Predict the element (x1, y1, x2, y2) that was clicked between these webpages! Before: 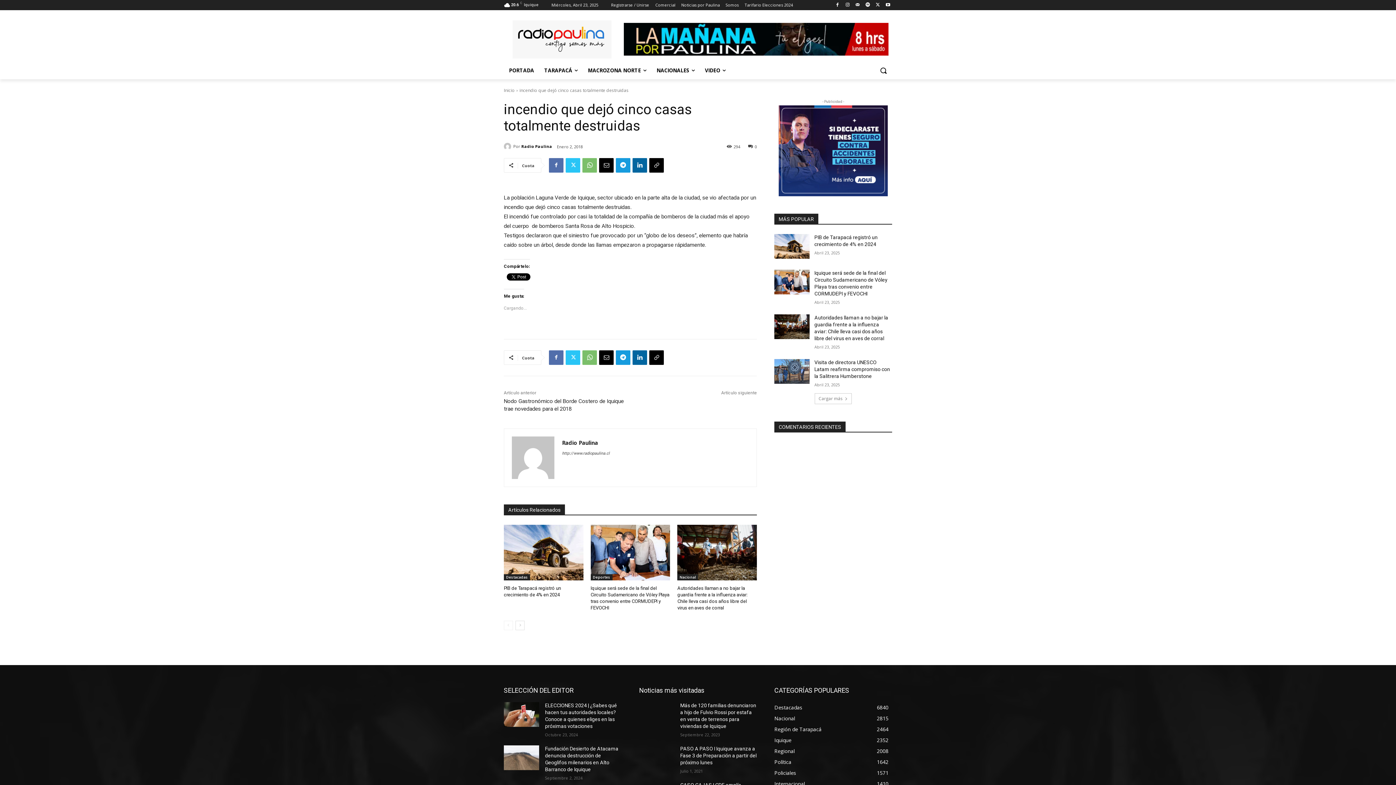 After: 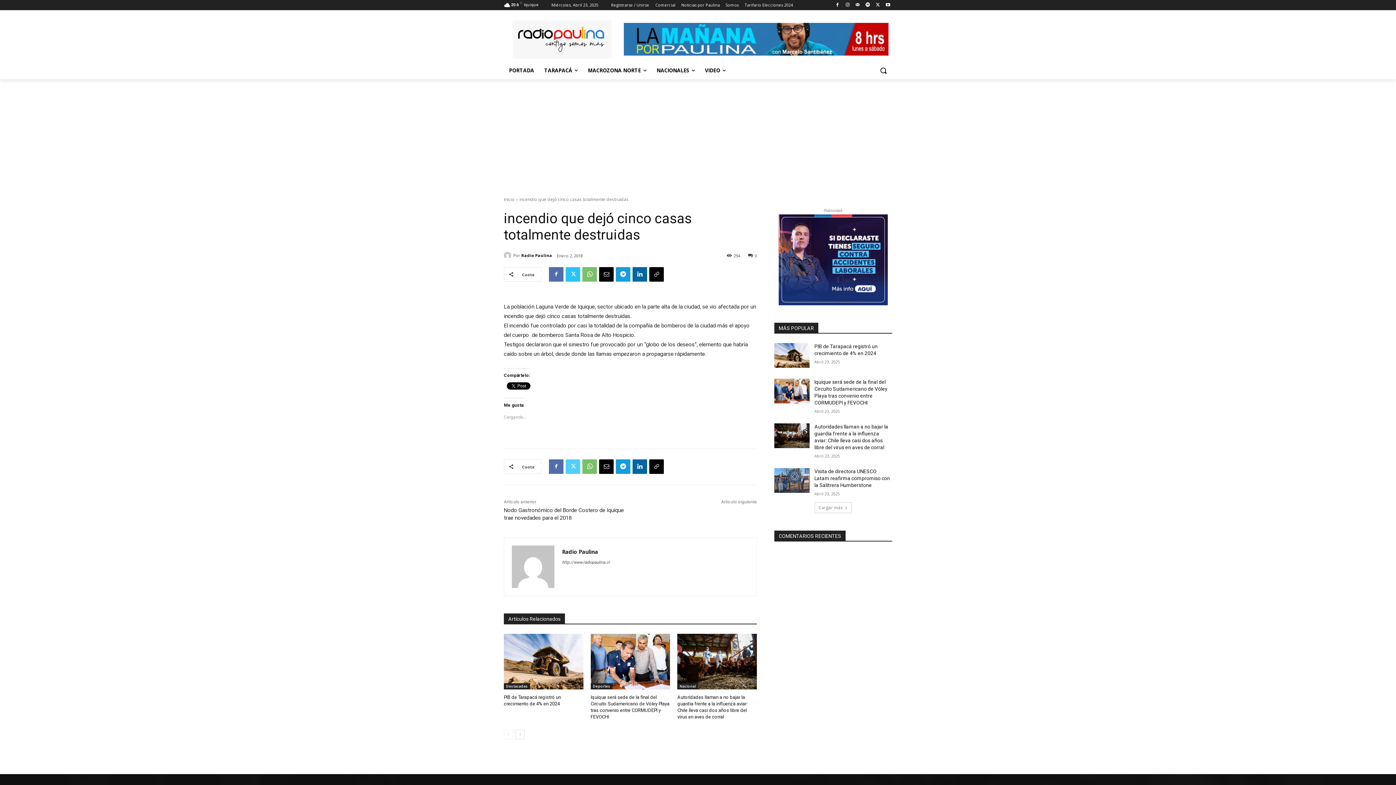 Action: bbox: (565, 350, 580, 365)